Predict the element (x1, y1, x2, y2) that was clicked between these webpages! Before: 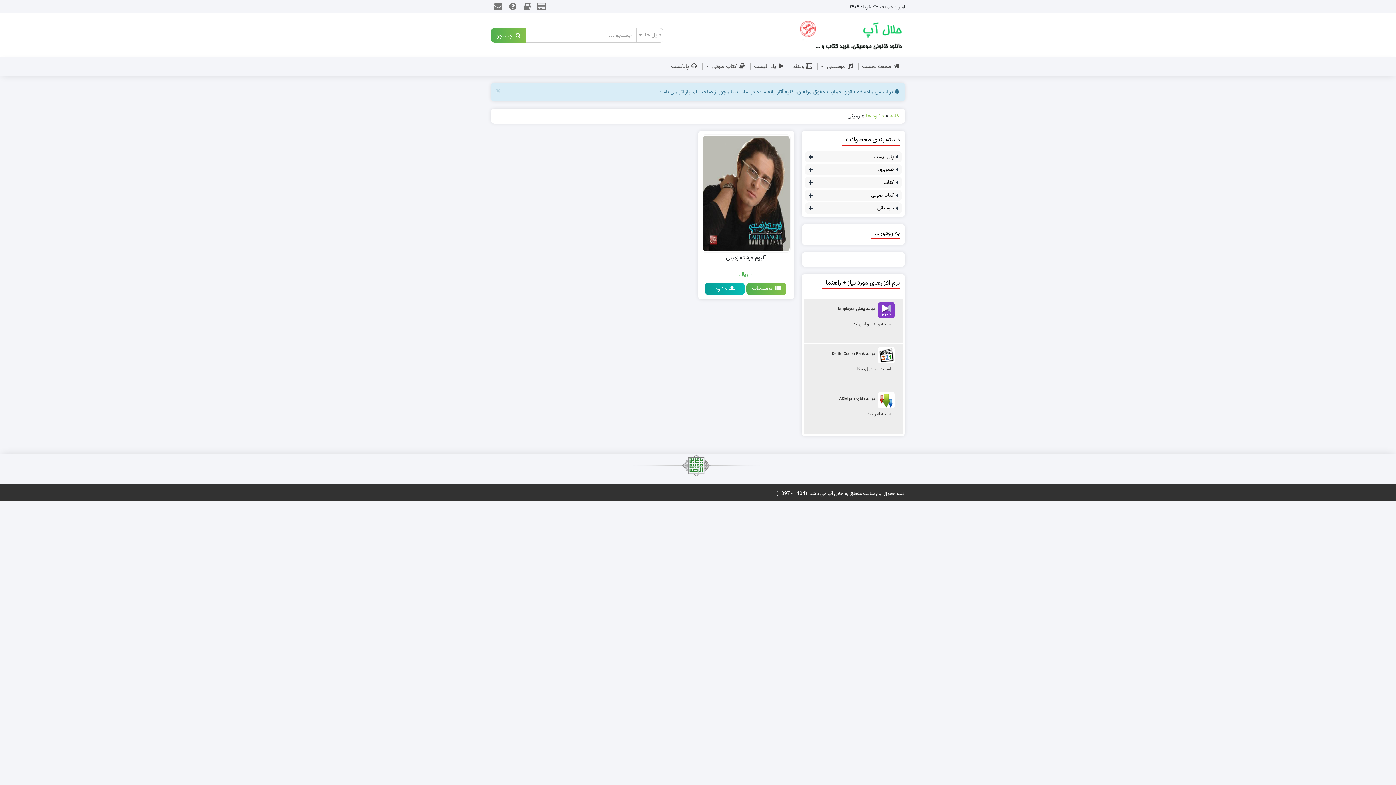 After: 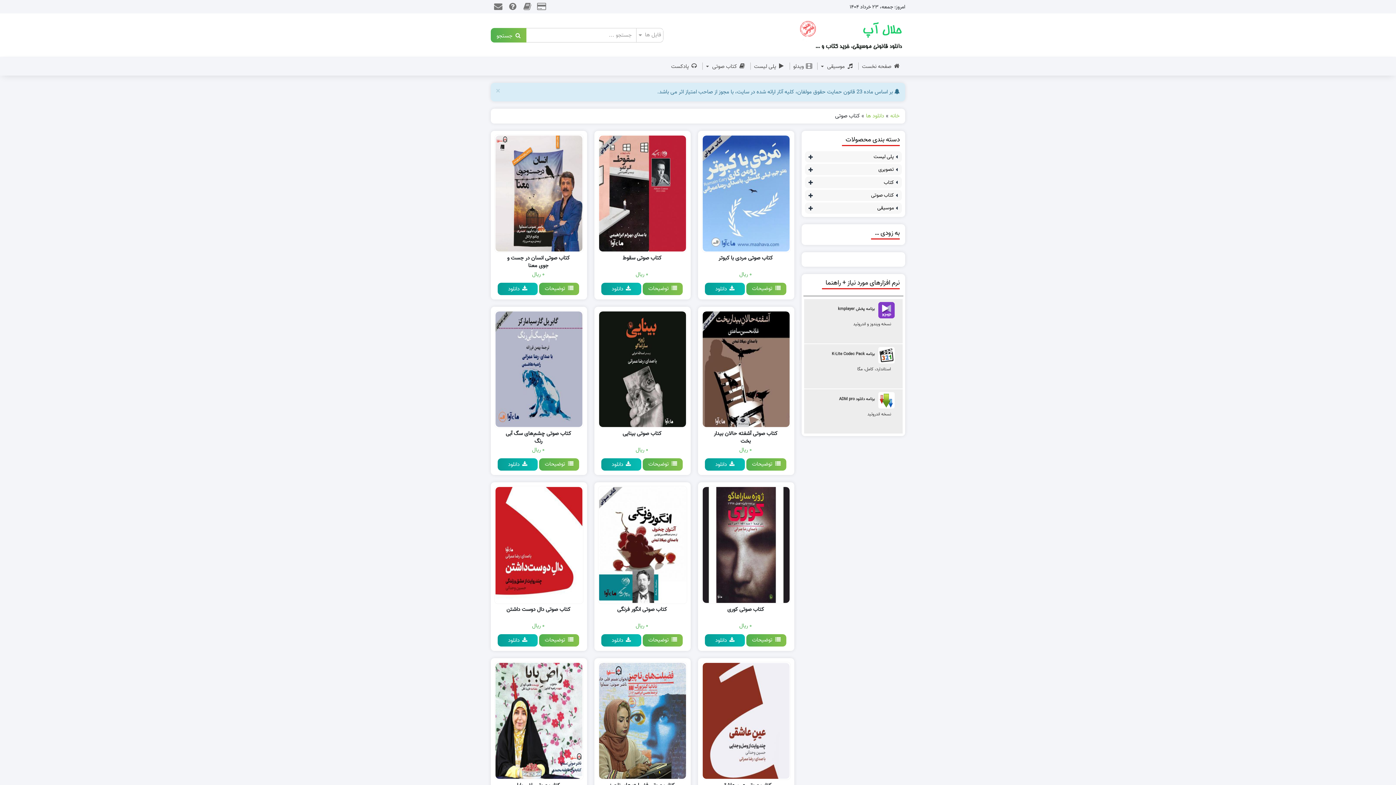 Action: bbox: (870, 190, 898, 200) label: کتاب صوتی